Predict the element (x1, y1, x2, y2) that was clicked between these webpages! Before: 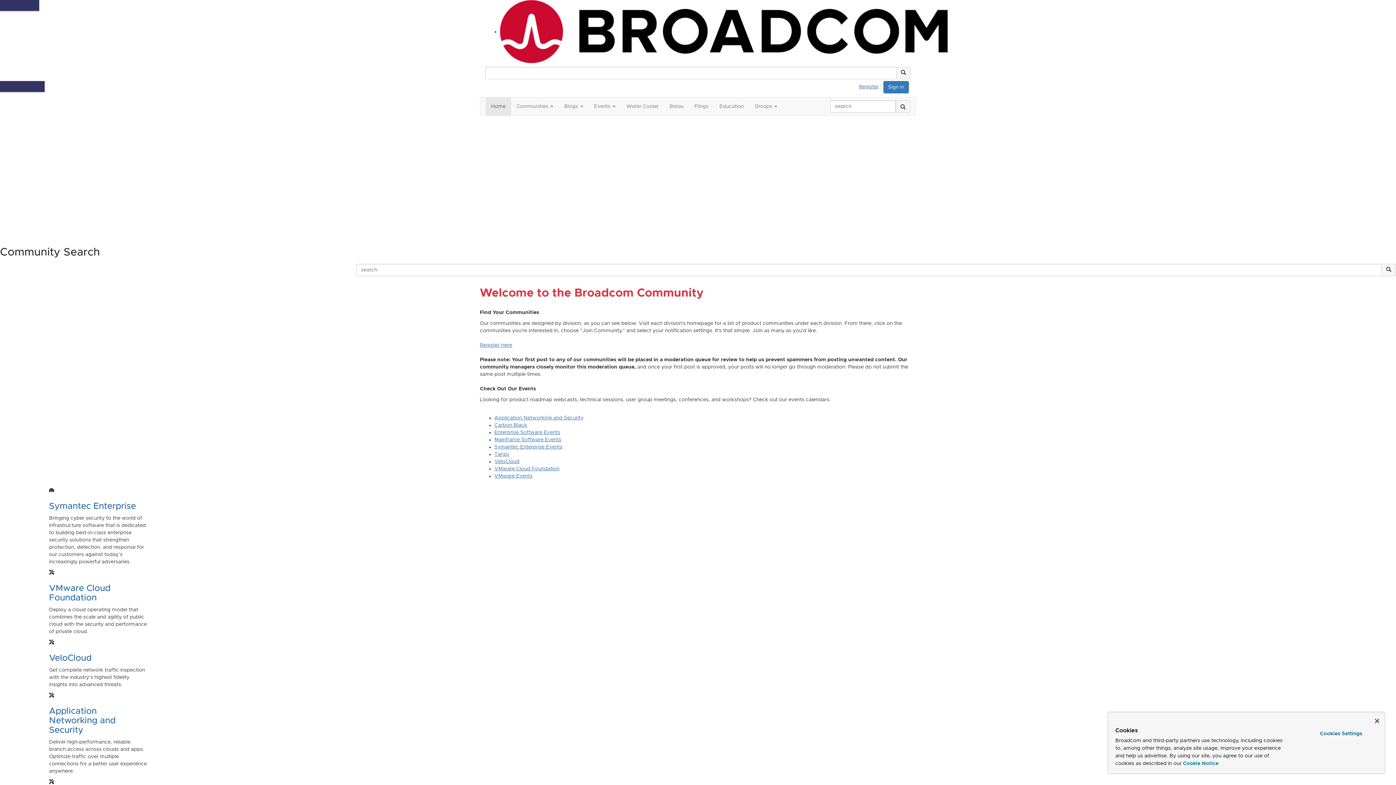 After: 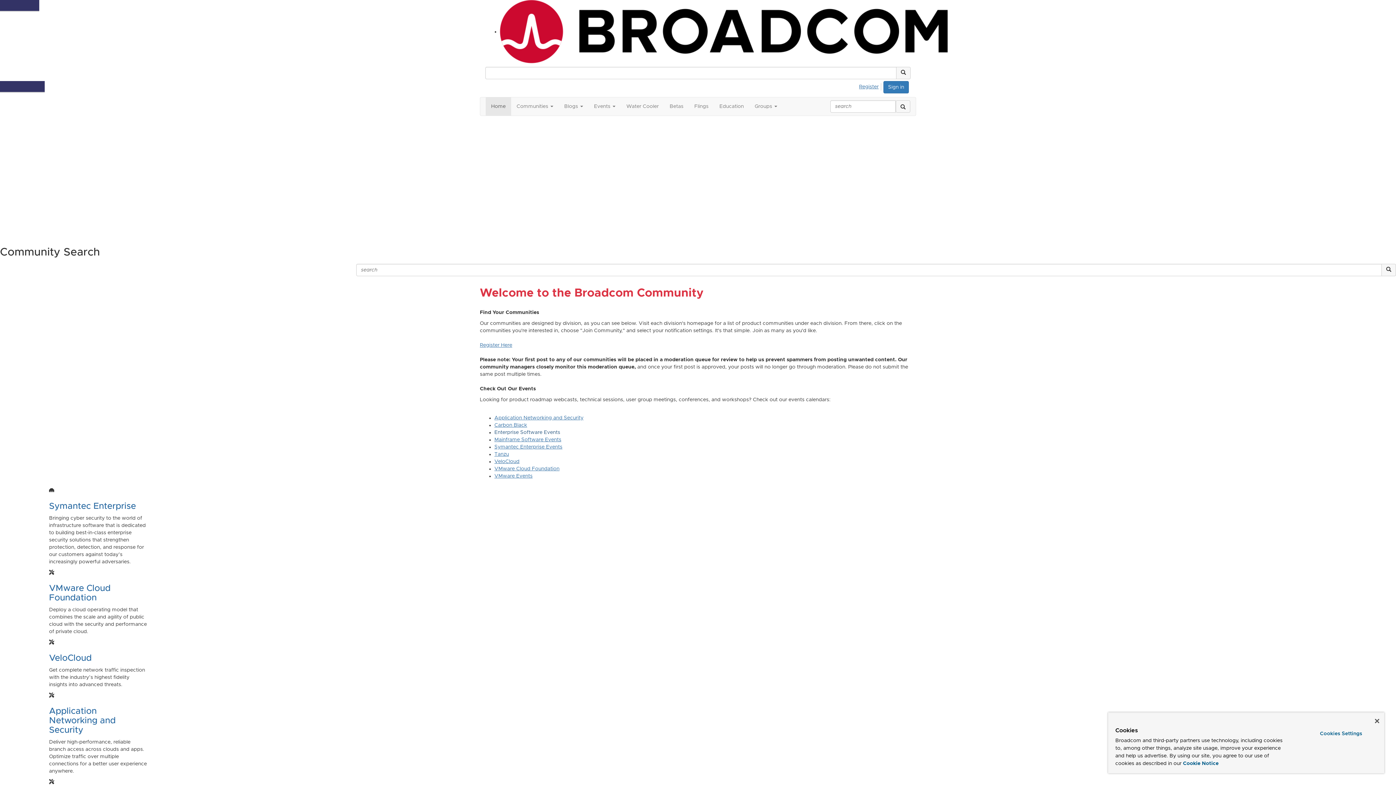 Action: bbox: (494, 430, 560, 435) label: Enterprise Software Events